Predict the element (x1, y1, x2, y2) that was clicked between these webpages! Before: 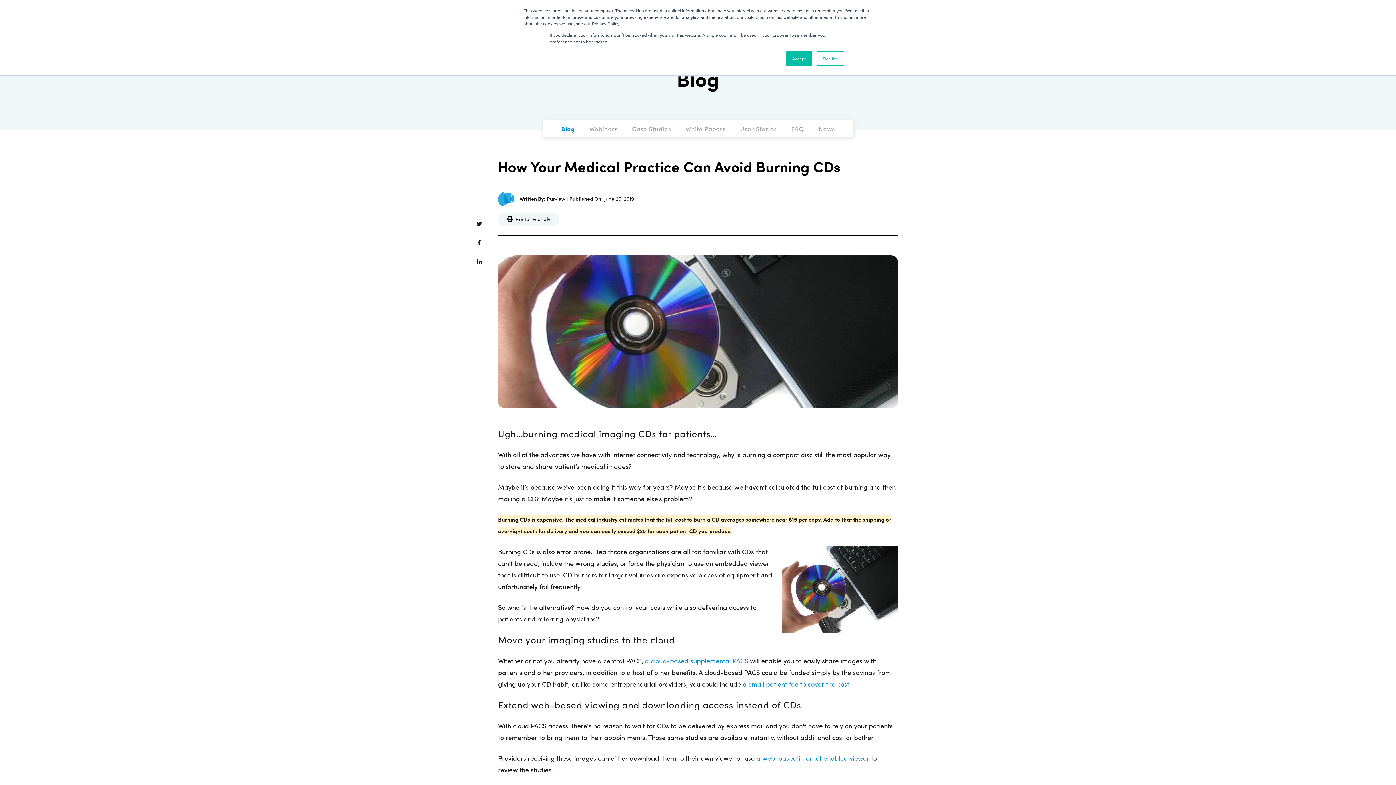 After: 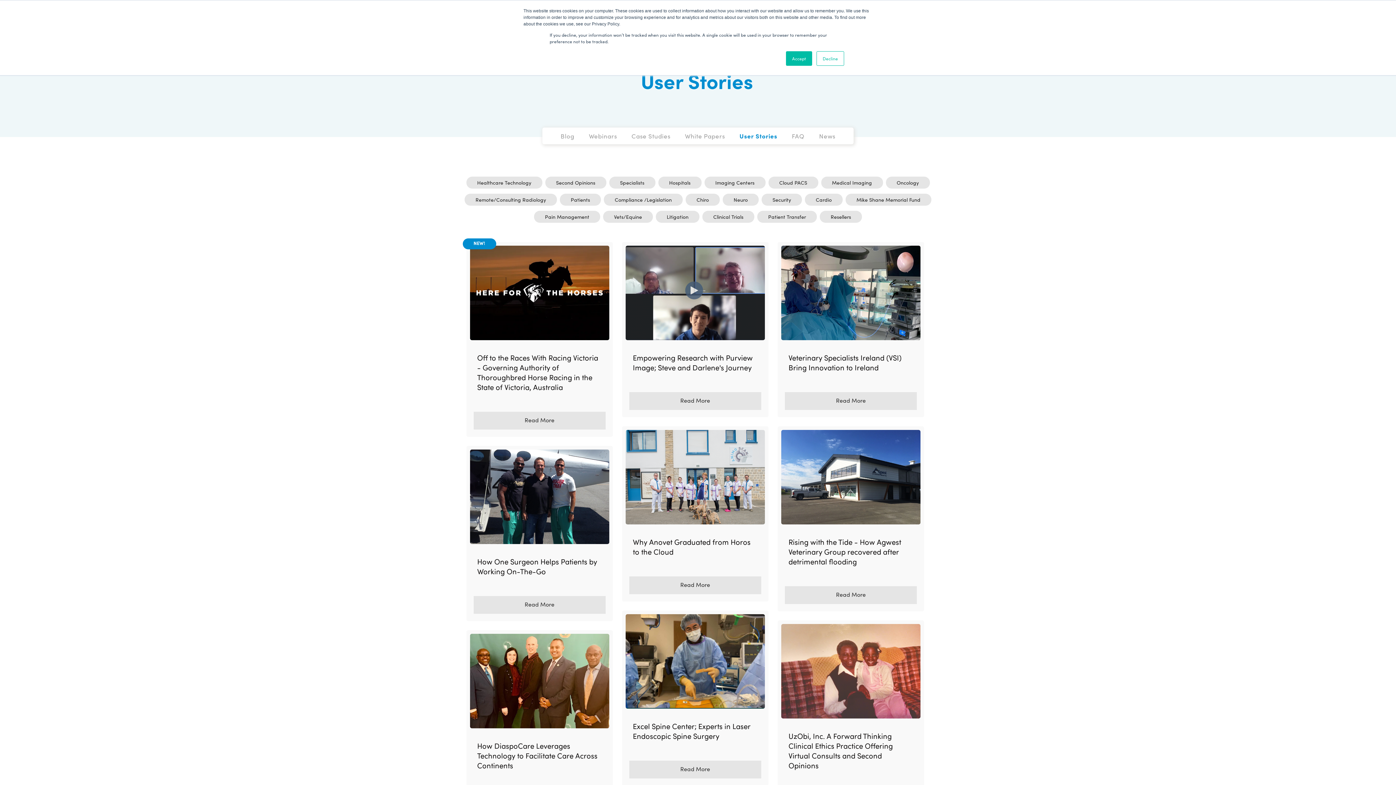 Action: bbox: (740, 124, 776, 133) label: User Stories